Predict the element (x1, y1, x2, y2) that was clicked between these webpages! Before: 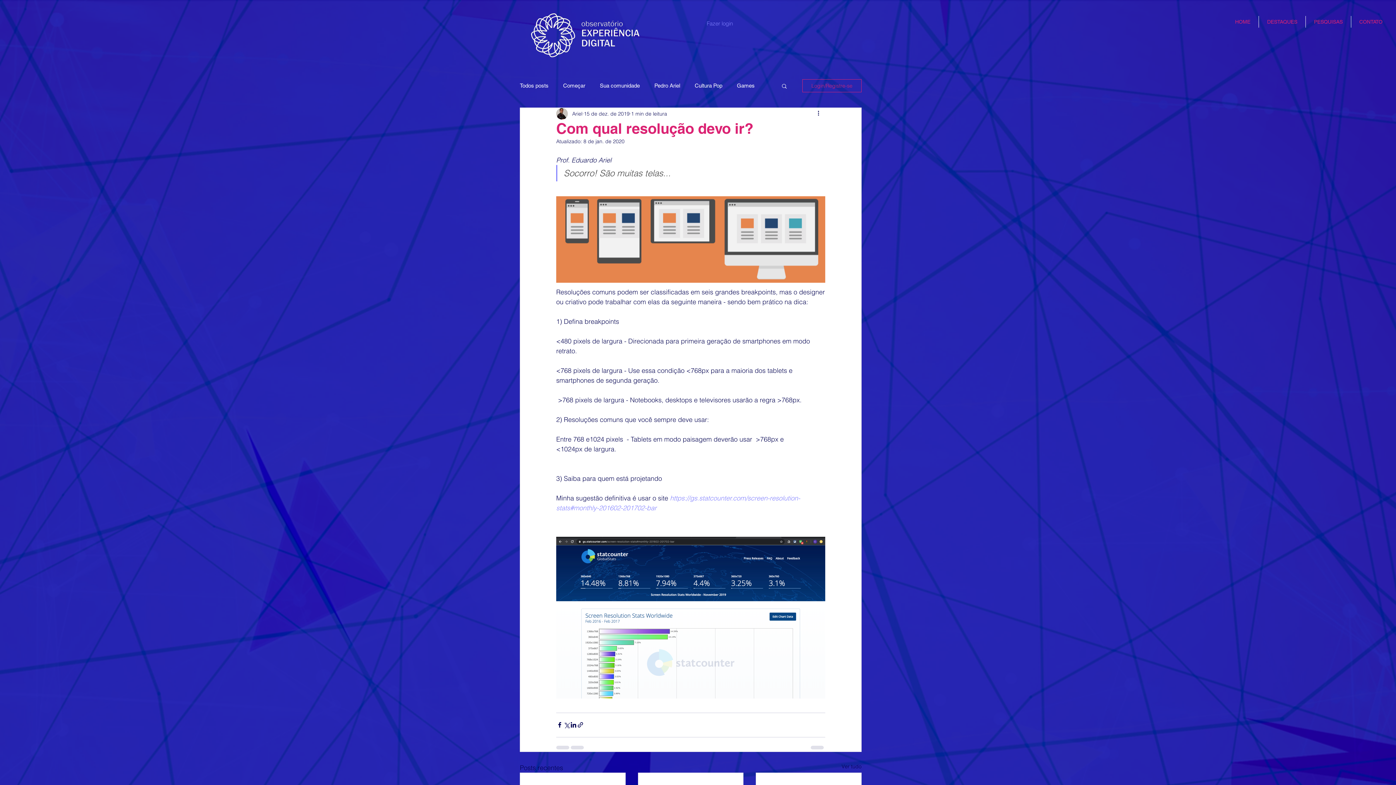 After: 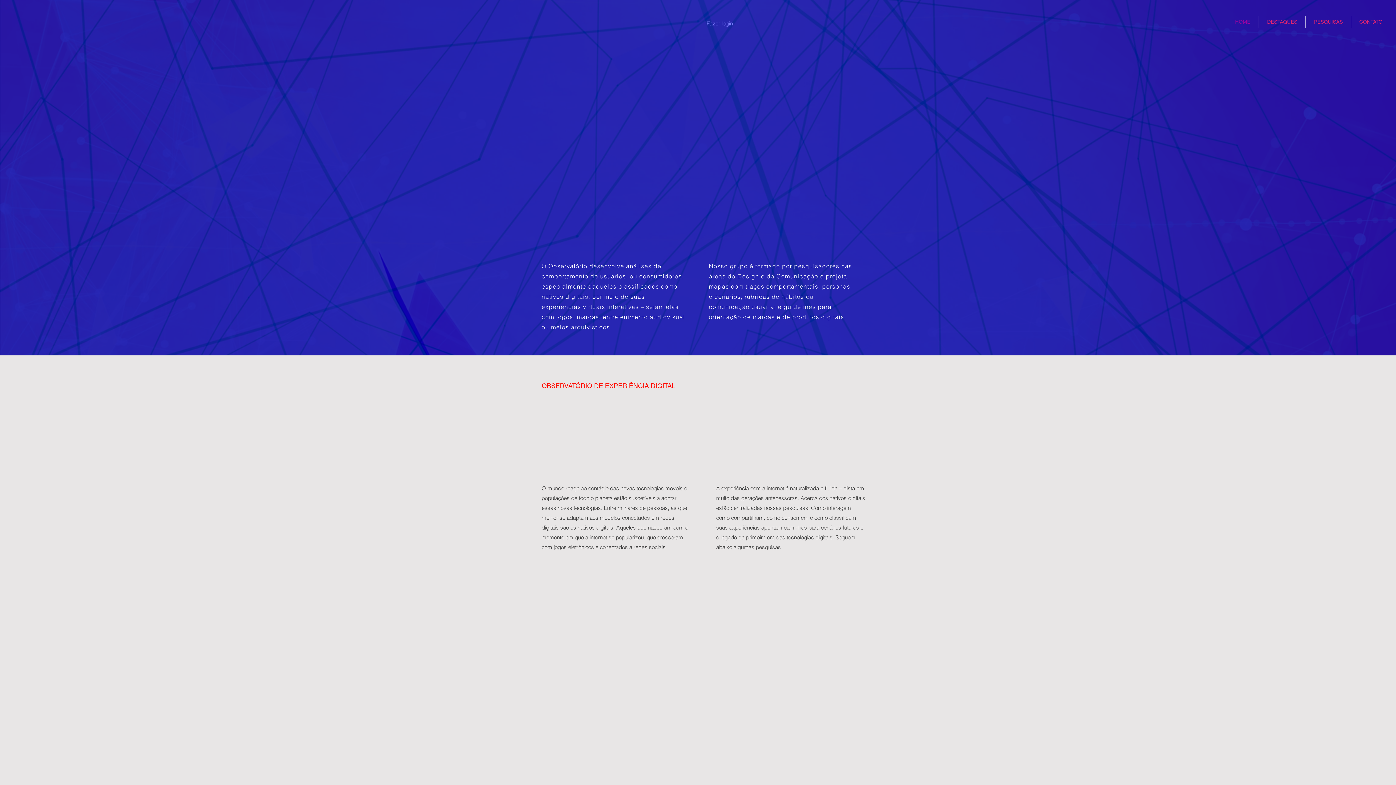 Action: bbox: (527, 8, 645, 59)